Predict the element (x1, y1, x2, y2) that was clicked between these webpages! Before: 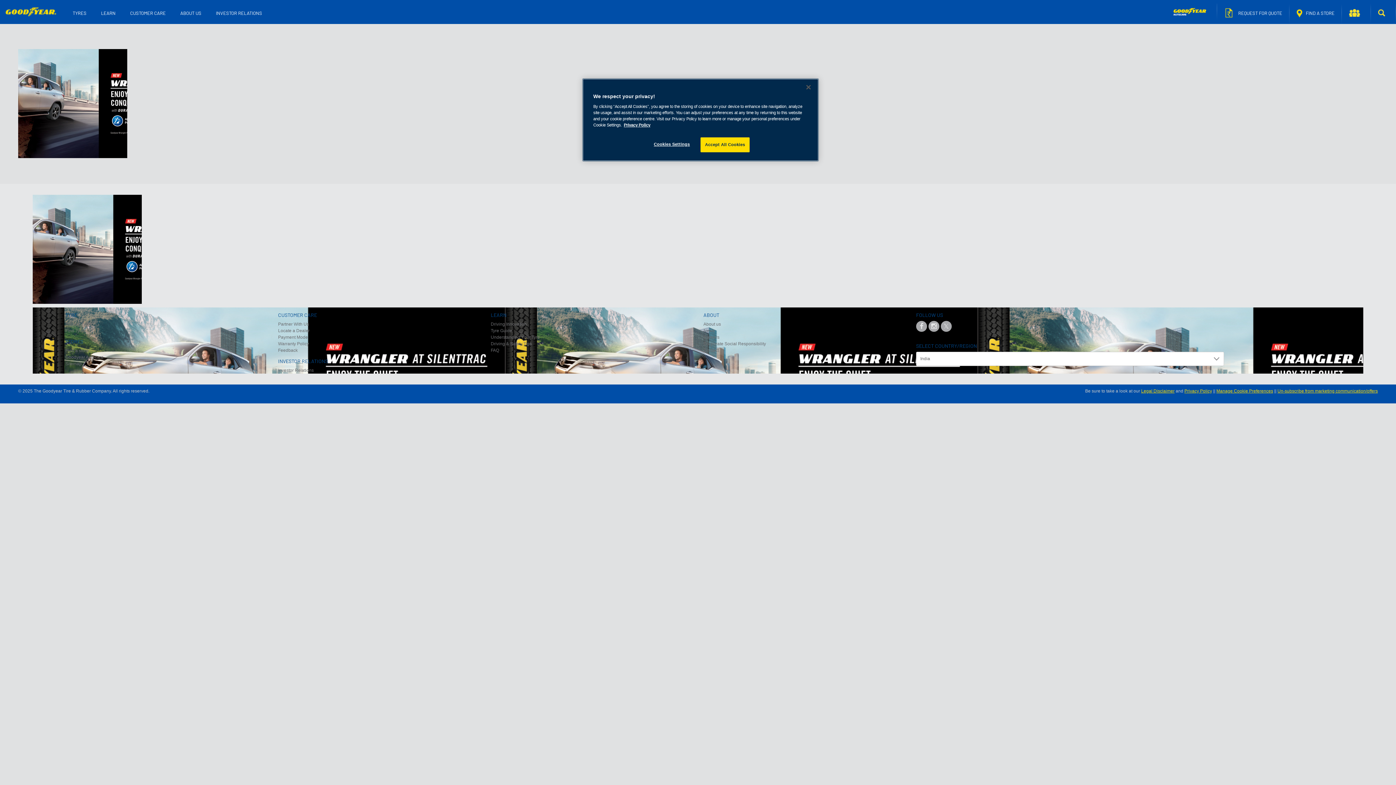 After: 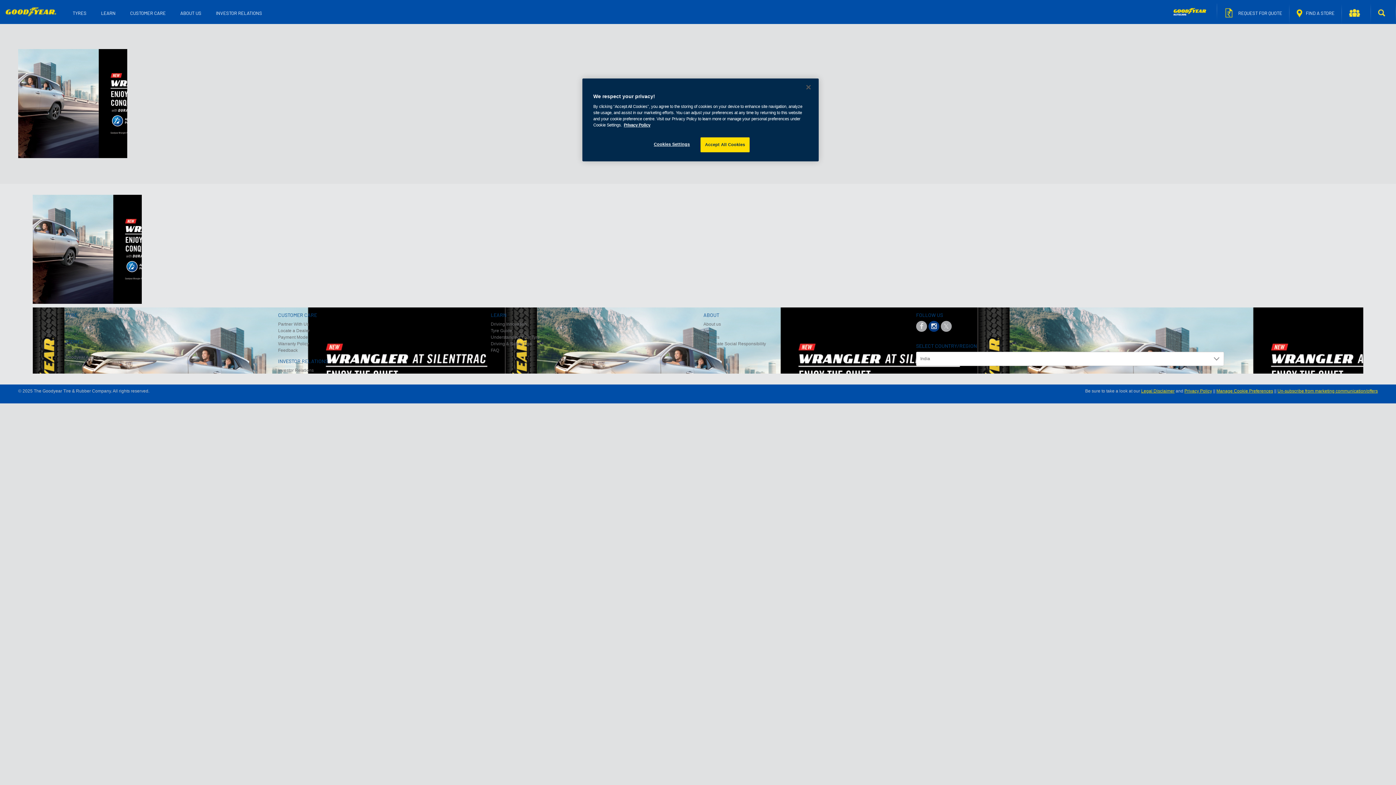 Action: bbox: (928, 324, 939, 329)